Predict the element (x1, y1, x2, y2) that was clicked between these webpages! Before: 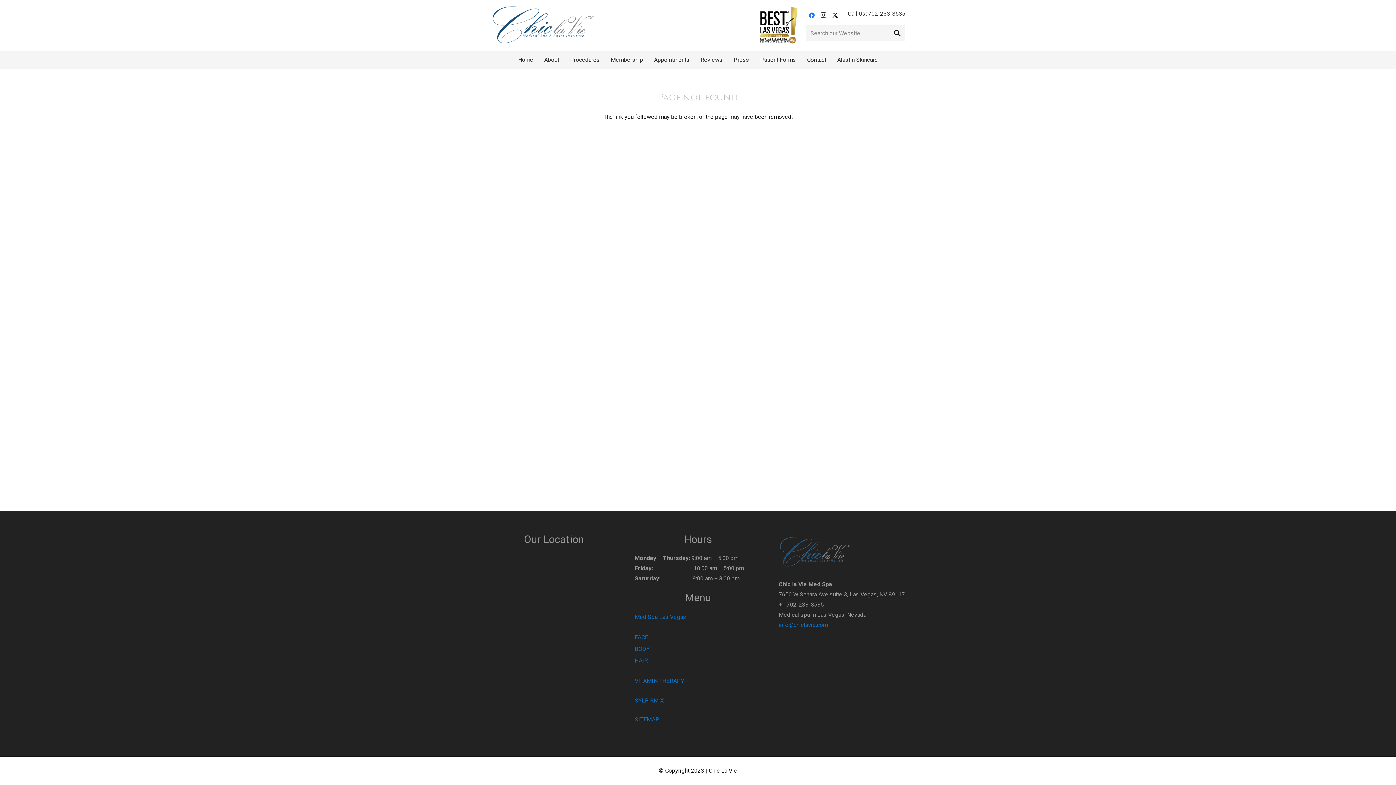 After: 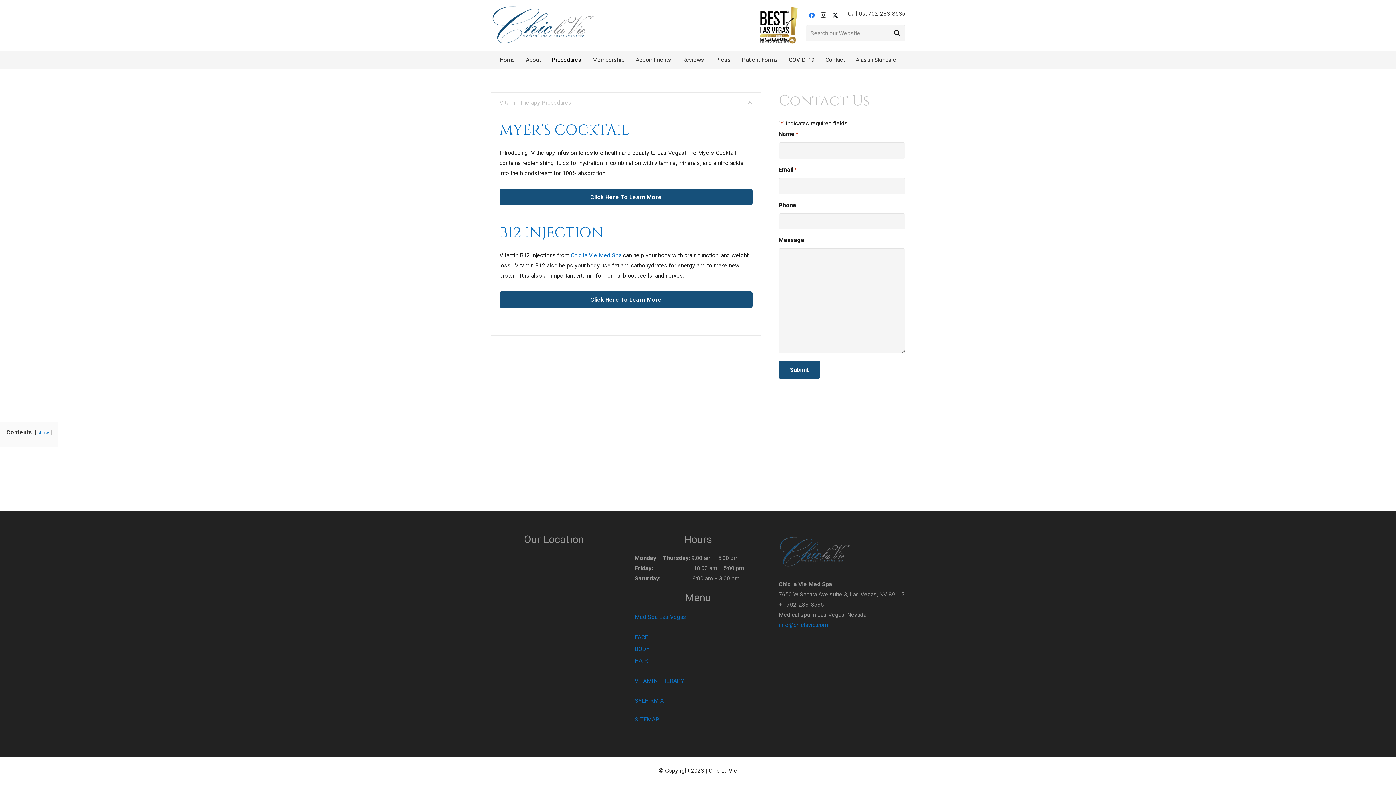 Action: label: VITAMIN THERAPY bbox: (634, 677, 684, 684)